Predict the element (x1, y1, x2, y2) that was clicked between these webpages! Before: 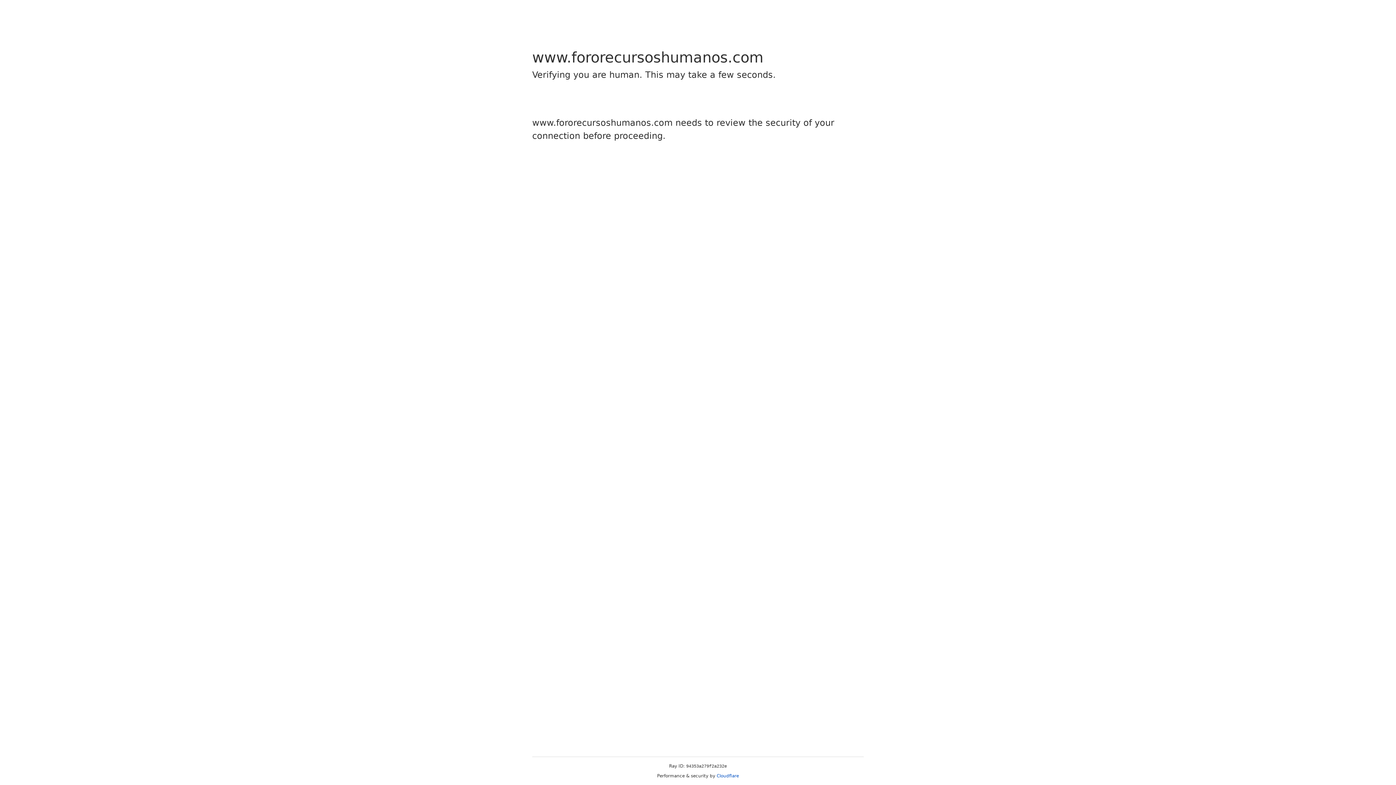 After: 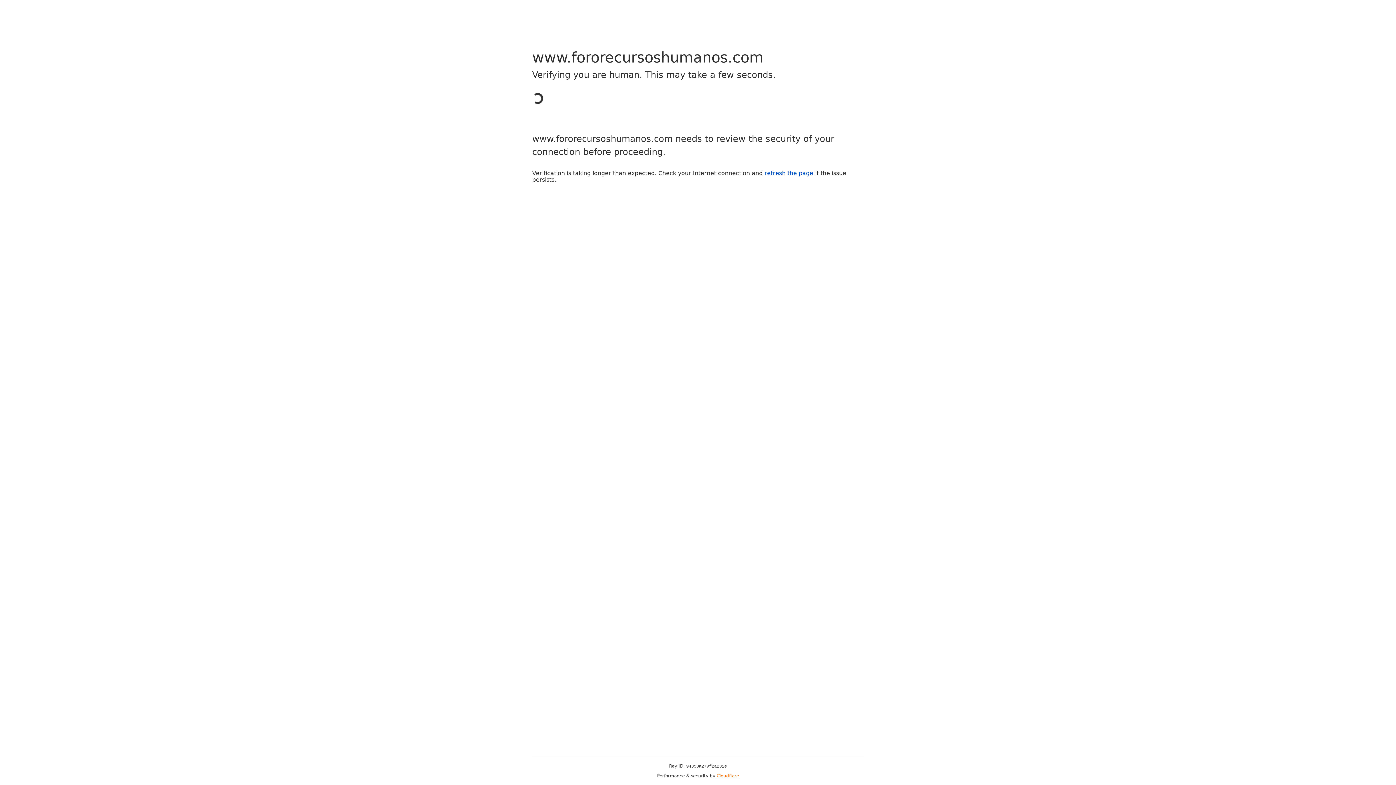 Action: label: Cloudflare bbox: (716, 773, 739, 778)